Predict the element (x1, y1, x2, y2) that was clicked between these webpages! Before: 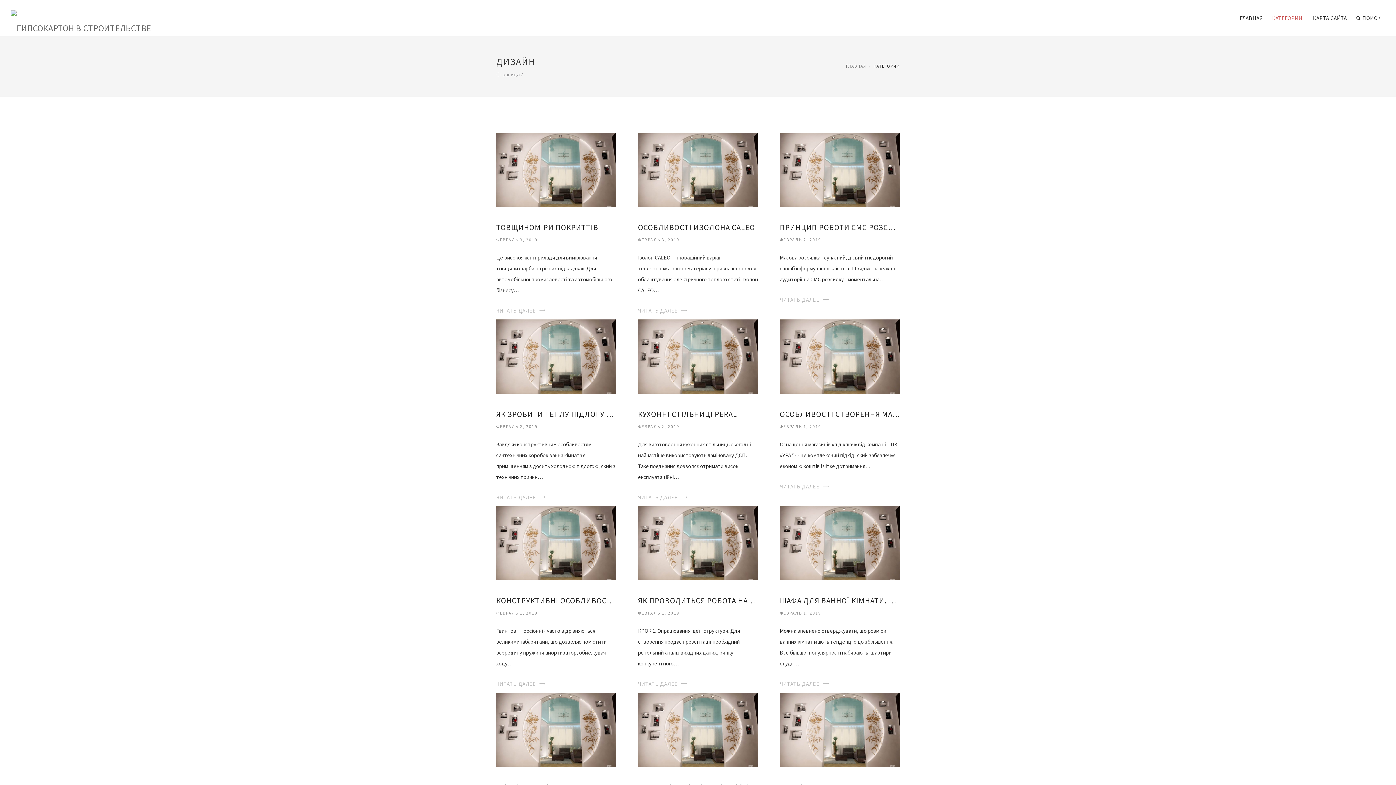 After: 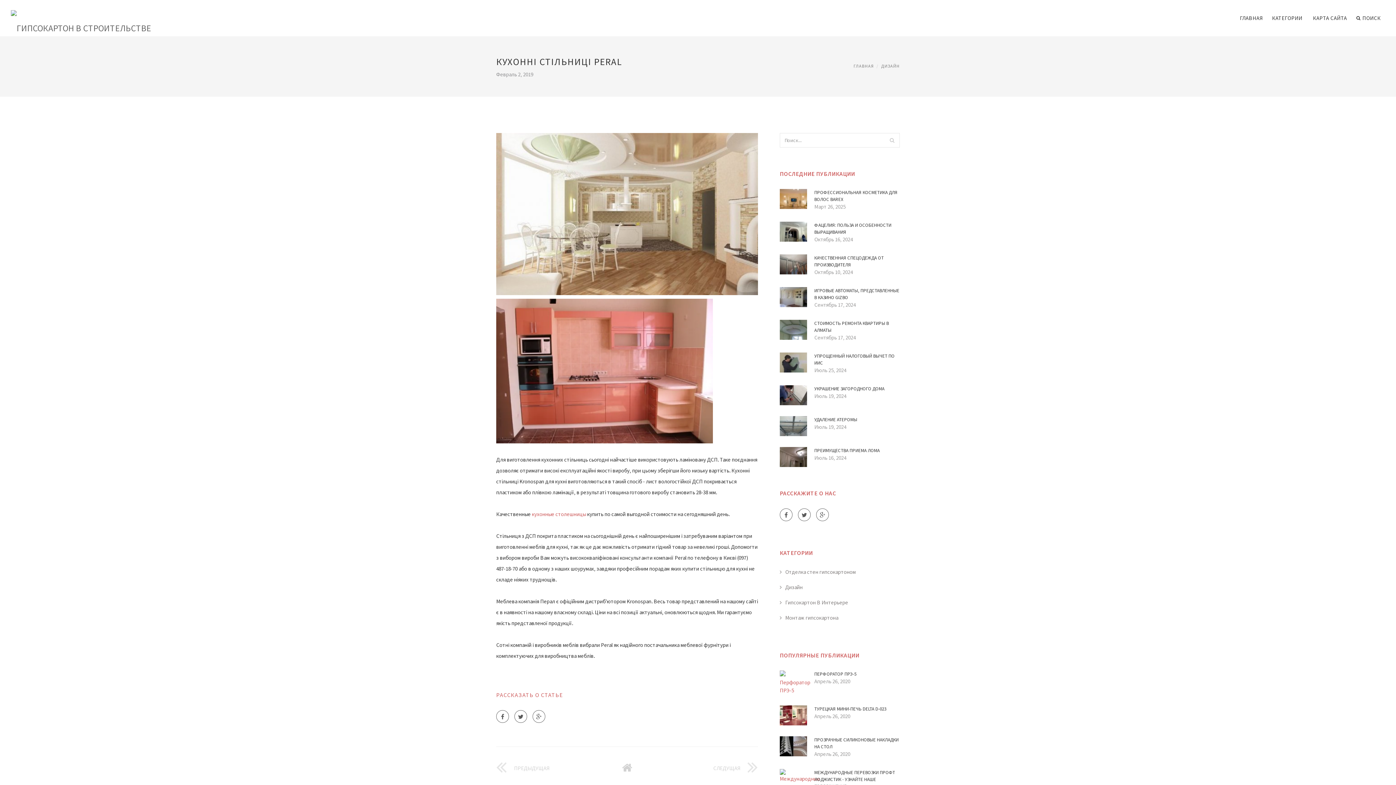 Action: label: КУХОННІ СТІЛЬНИЦІ PERAL bbox: (638, 408, 758, 419)